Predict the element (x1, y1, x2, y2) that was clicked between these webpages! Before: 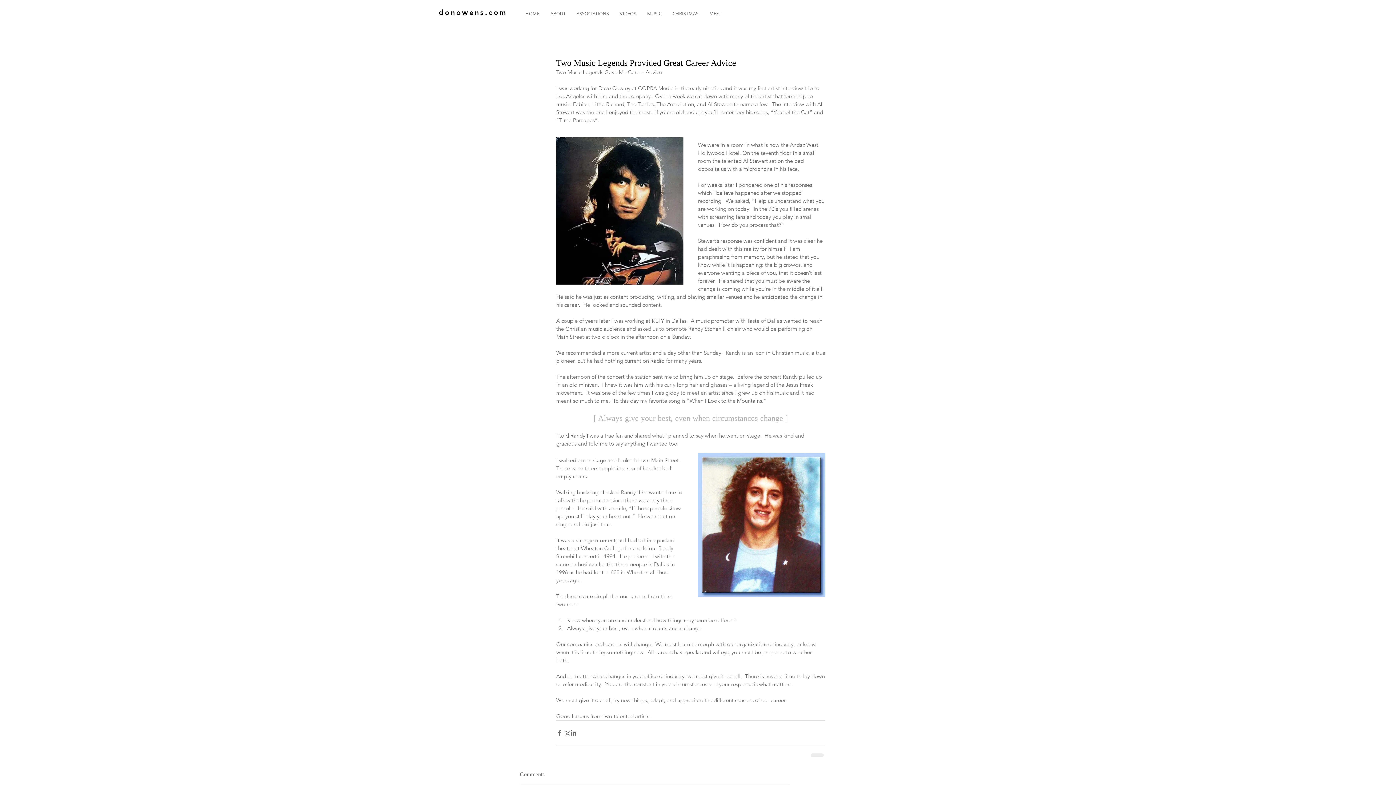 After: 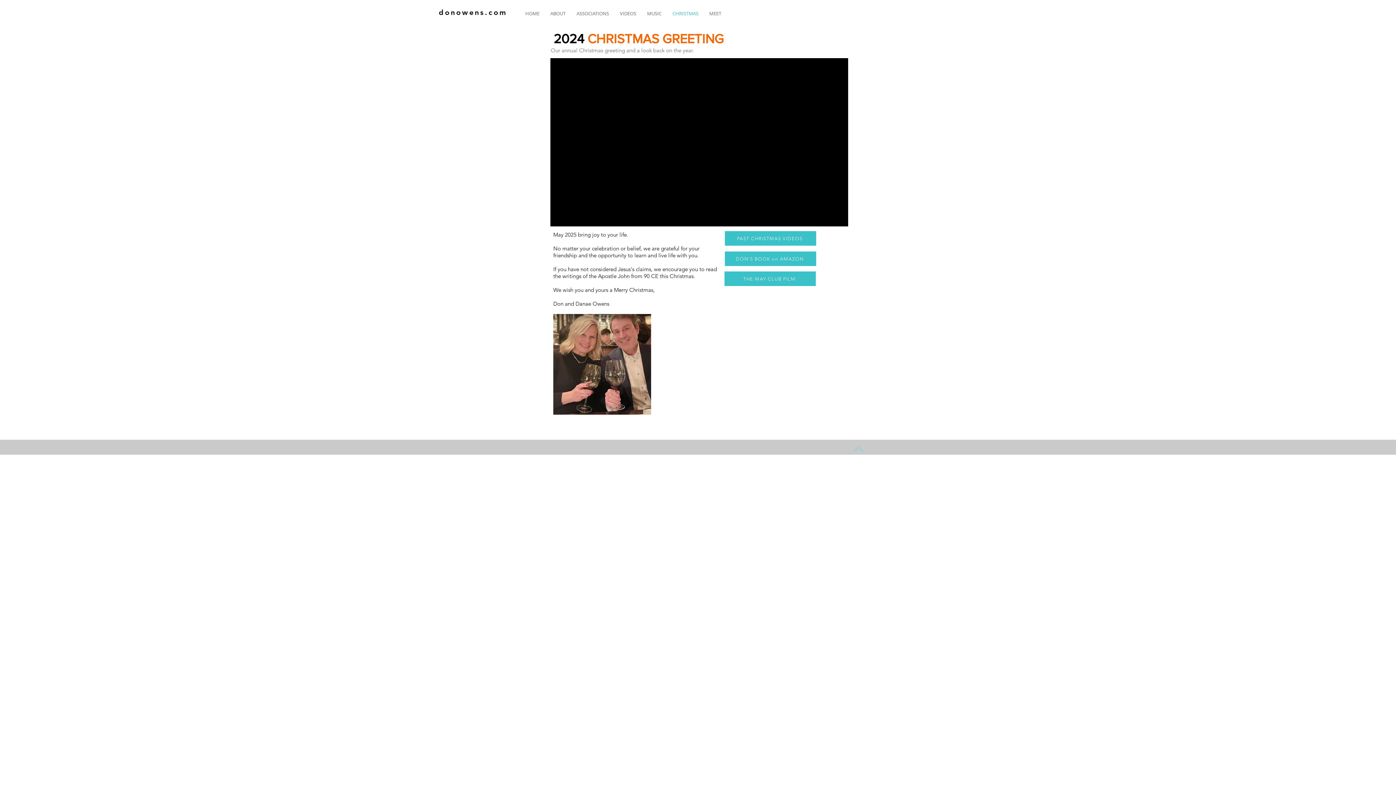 Action: label: CHRISTMAS bbox: (667, 2, 704, 24)